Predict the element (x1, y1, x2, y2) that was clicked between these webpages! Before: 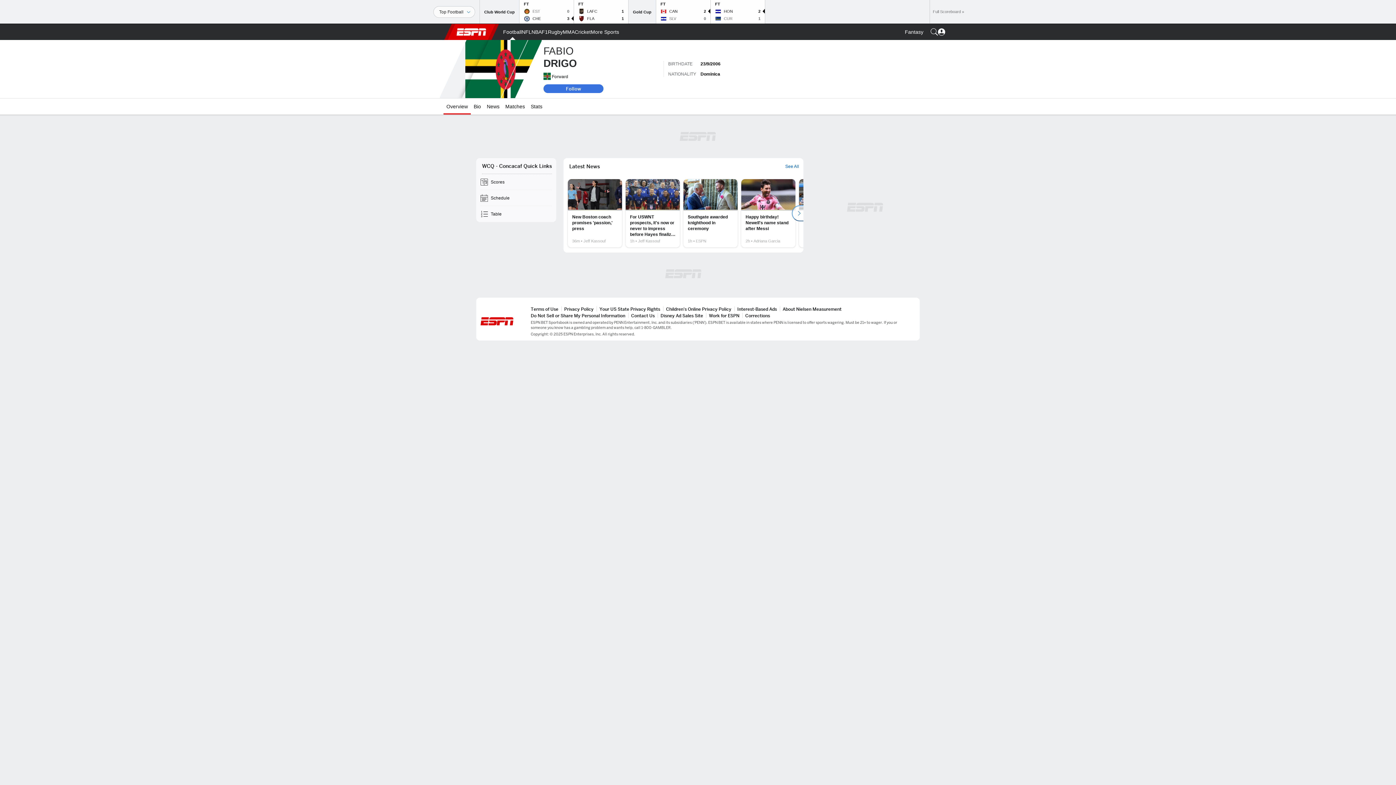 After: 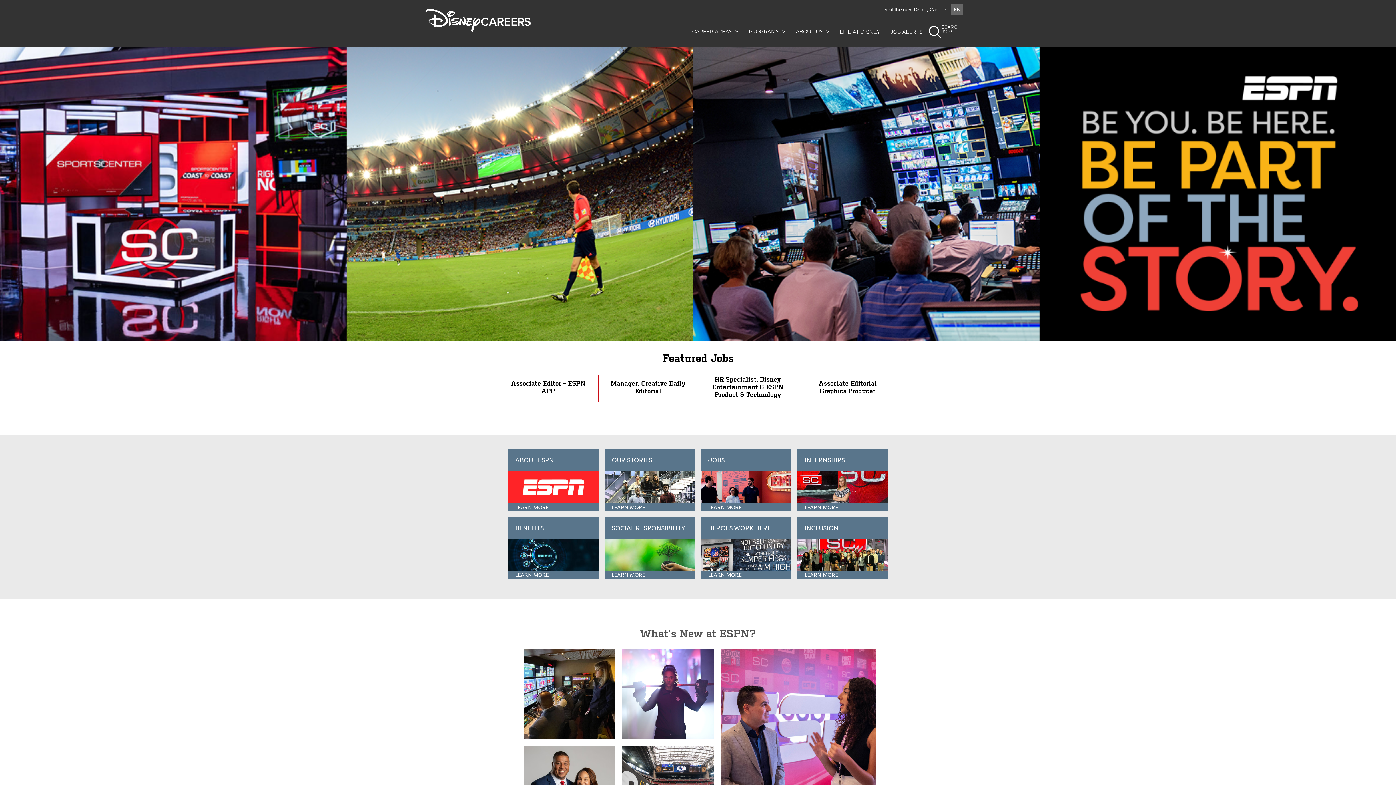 Action: bbox: (709, 313, 739, 318) label: Work for ESPN